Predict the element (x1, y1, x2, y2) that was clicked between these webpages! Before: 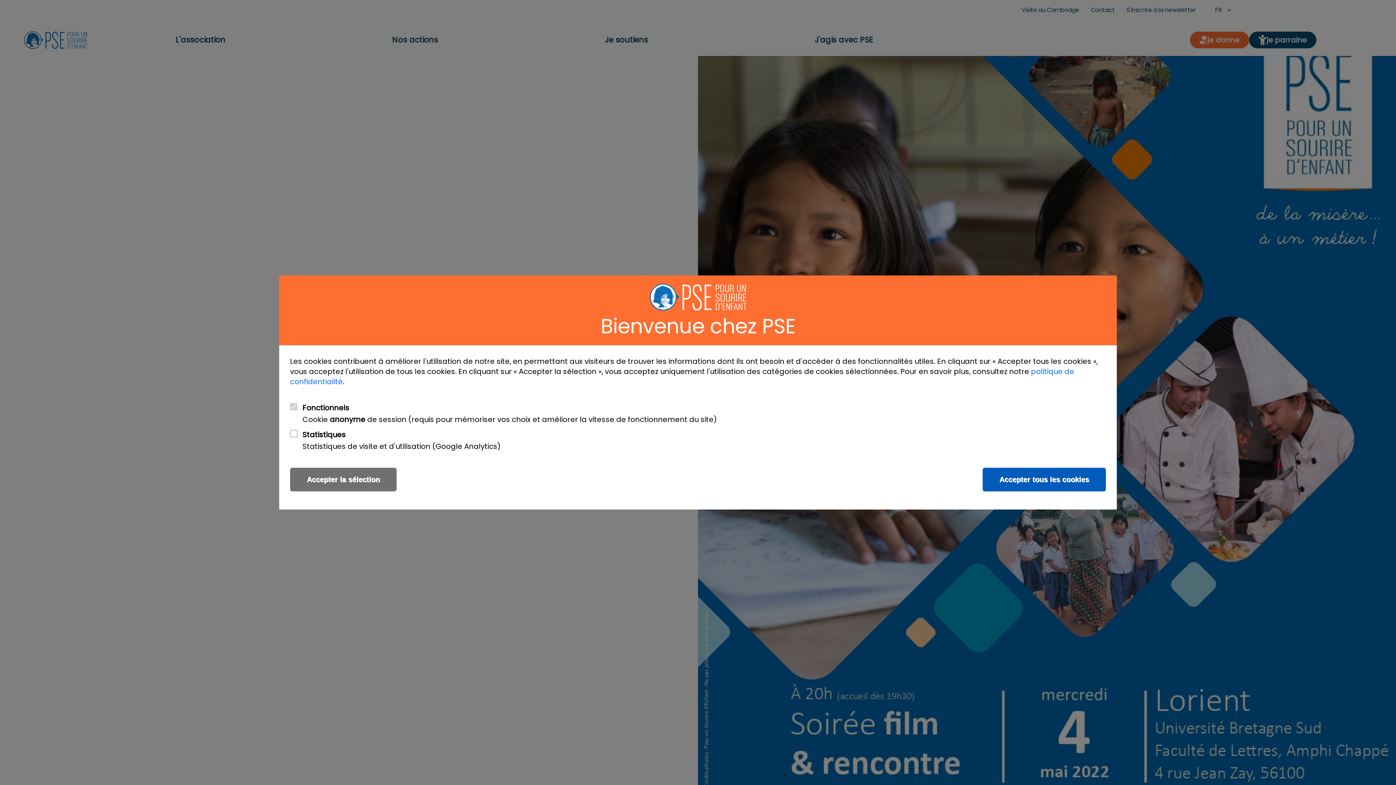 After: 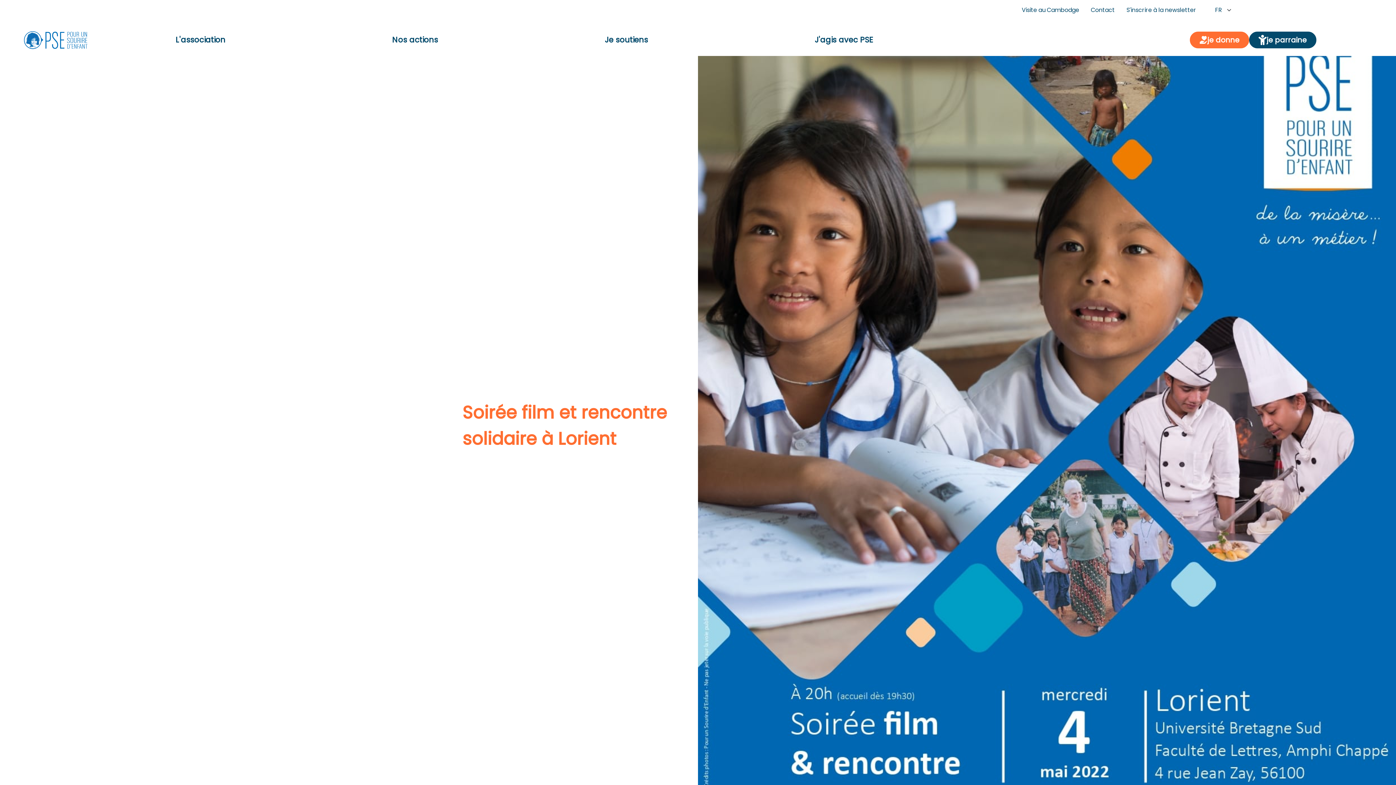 Action: label: Accepter tous les cookies bbox: (982, 467, 1106, 491)